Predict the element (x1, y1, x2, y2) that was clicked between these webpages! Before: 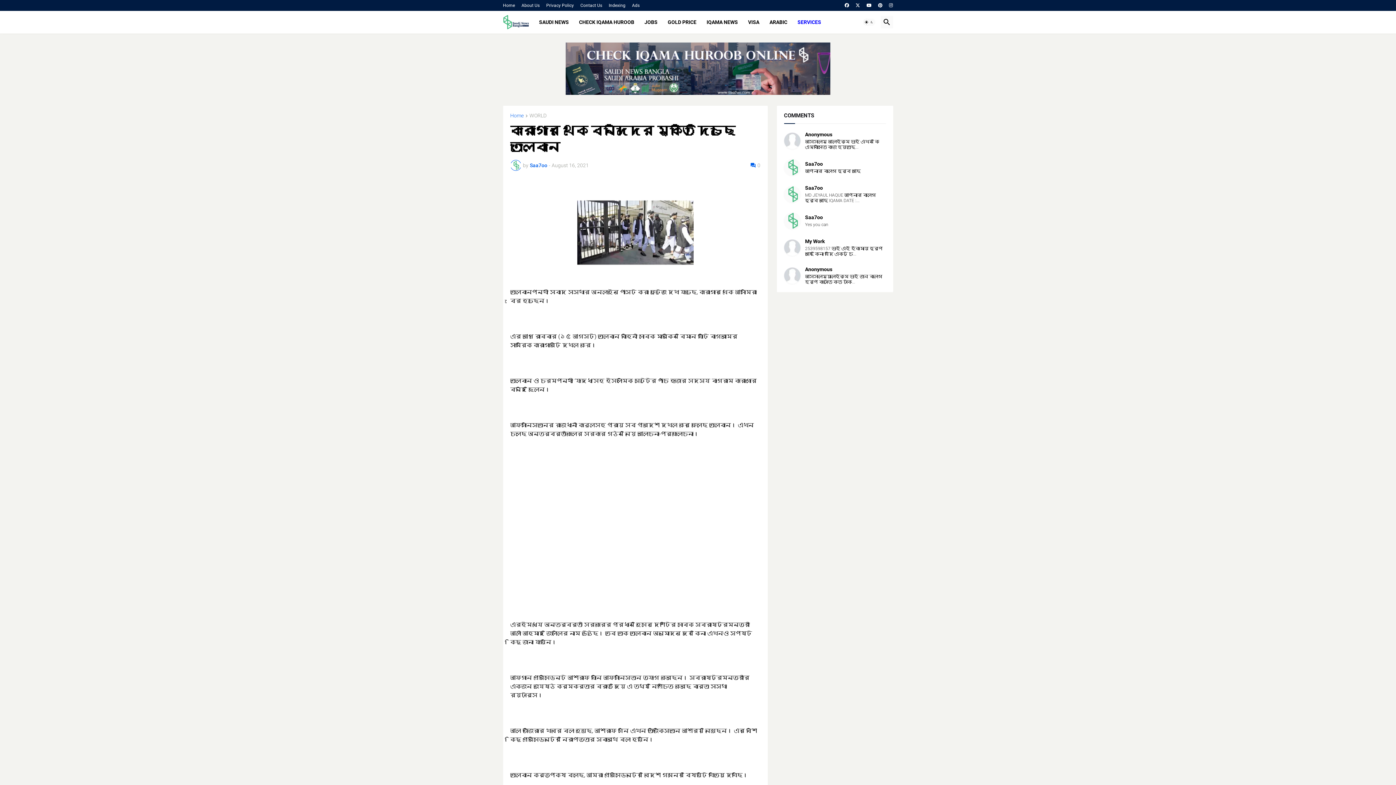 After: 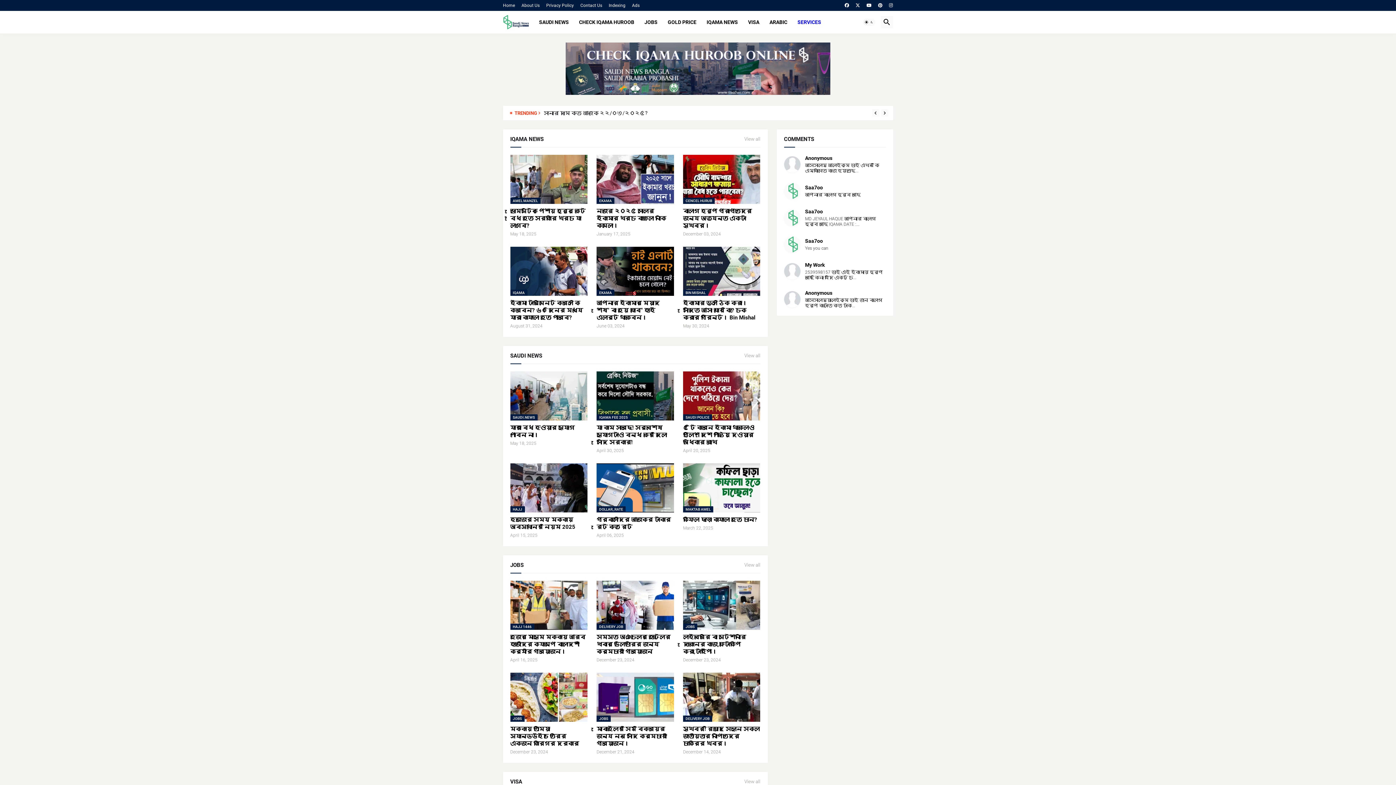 Action: bbox: (503, 0, 515, 10) label: Home